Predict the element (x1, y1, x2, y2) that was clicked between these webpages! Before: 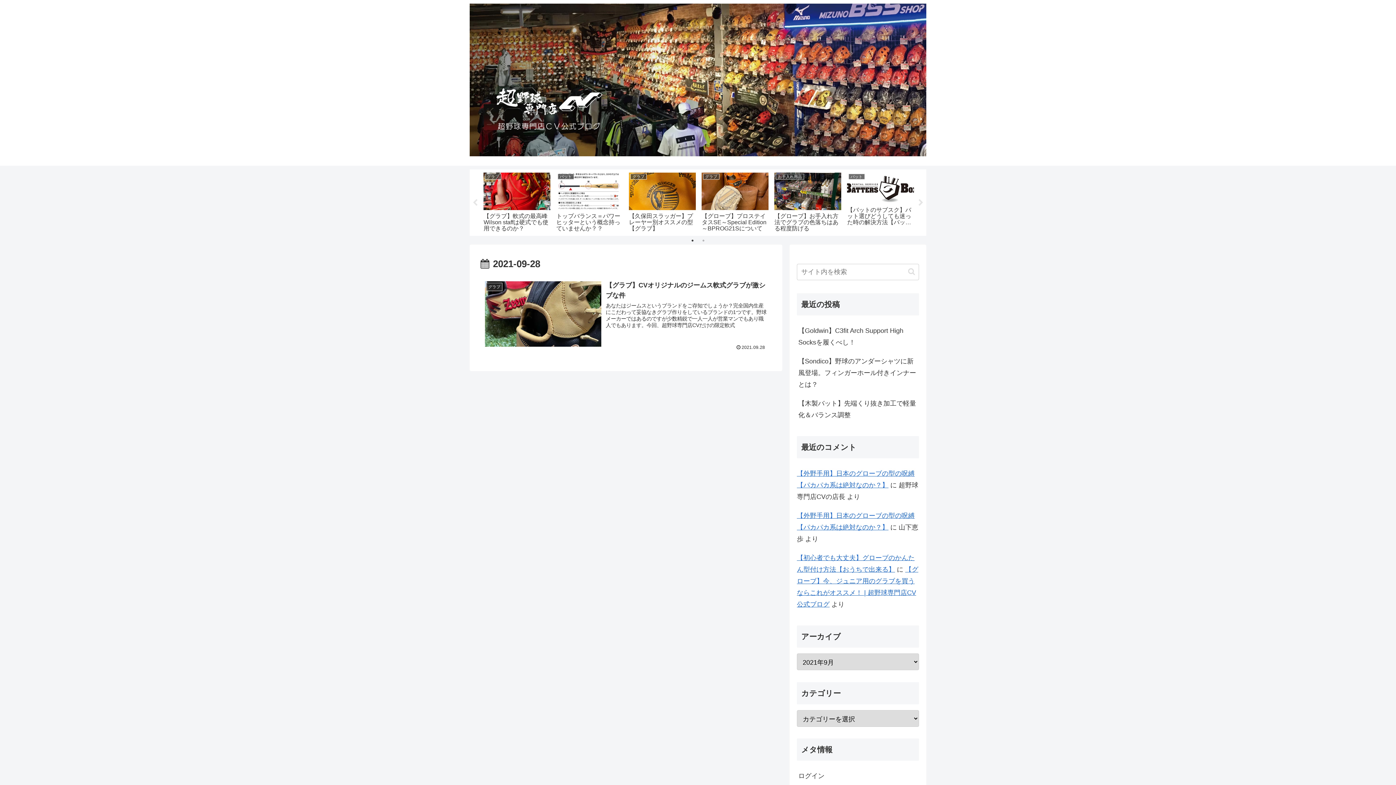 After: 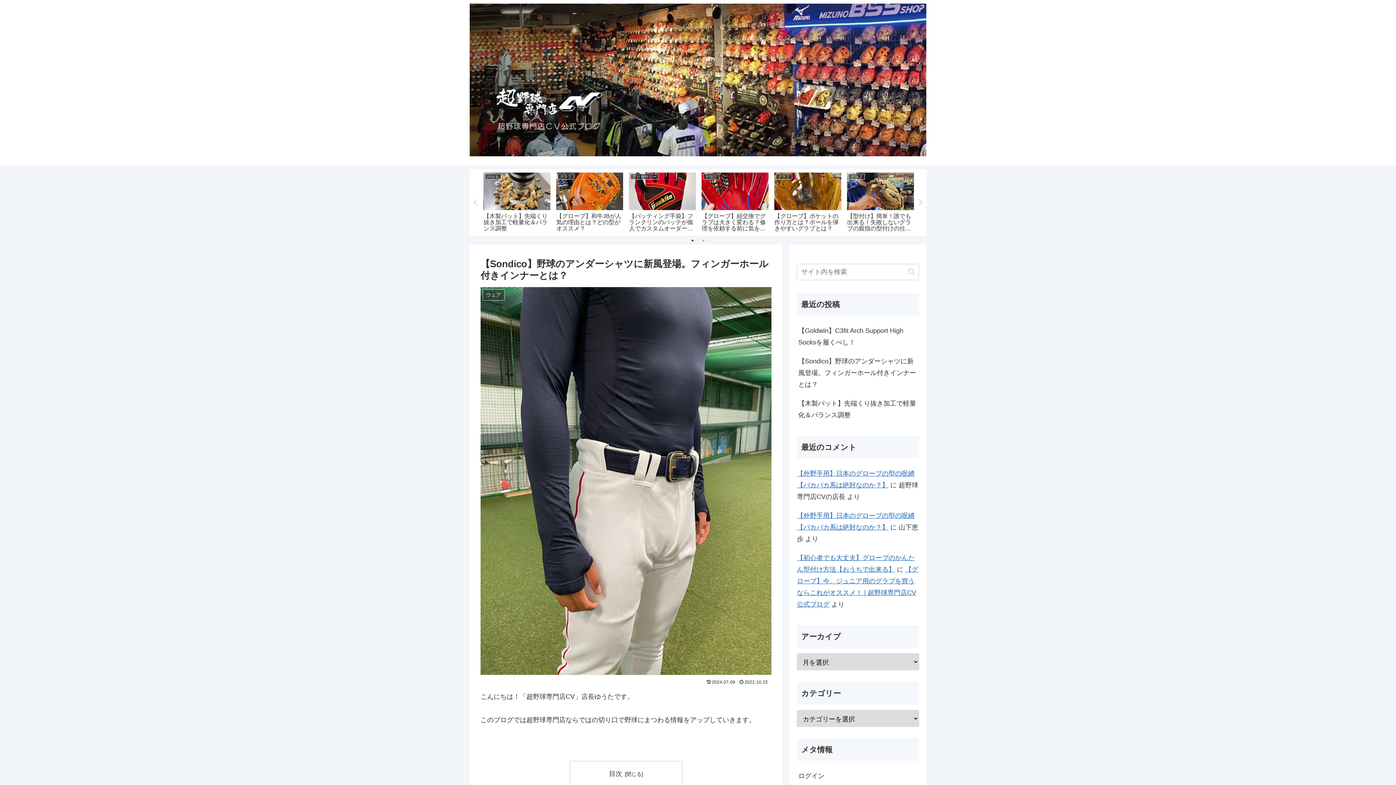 Action: label: 【Sondico】野球のアンダーシャツに新風登場。フィンガーホール付きインナーとは？ bbox: (797, 351, 919, 394)